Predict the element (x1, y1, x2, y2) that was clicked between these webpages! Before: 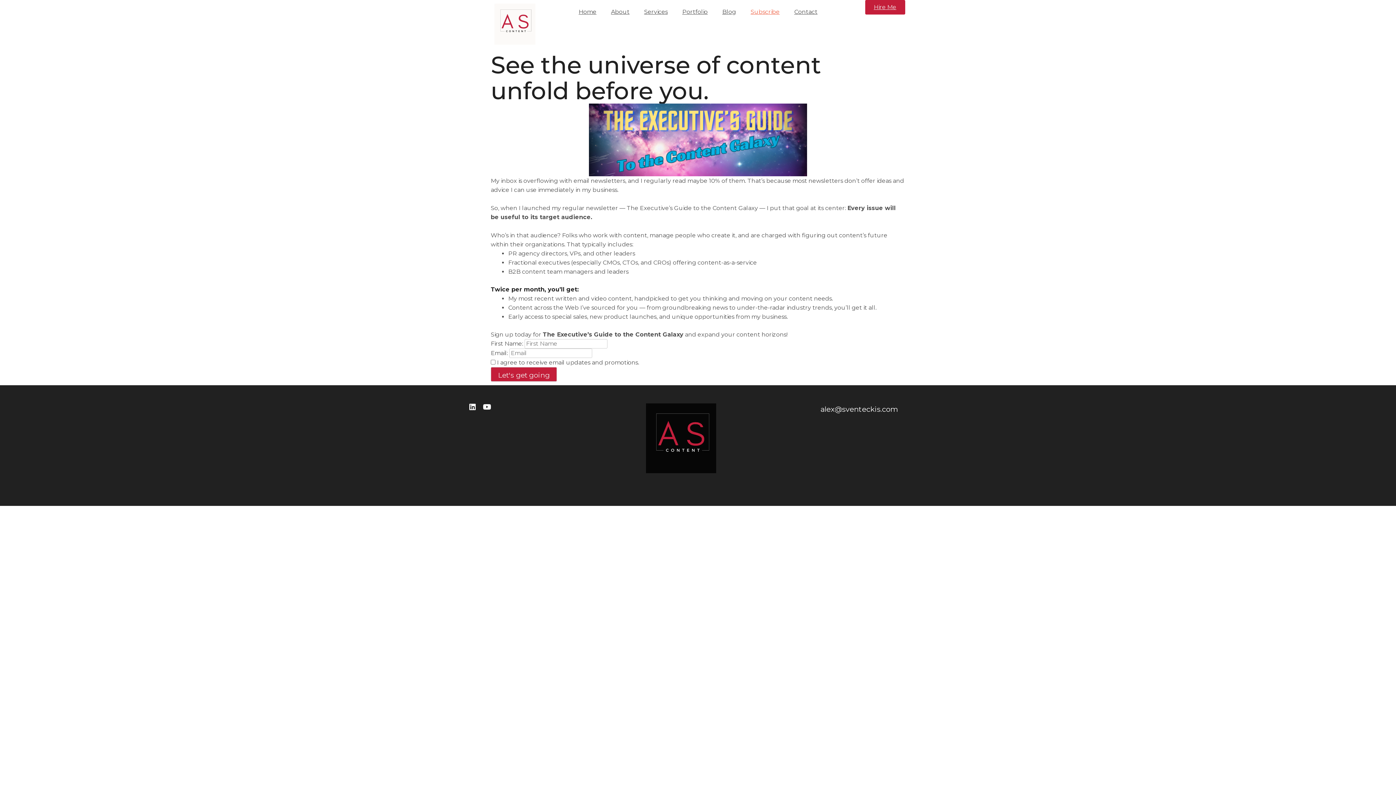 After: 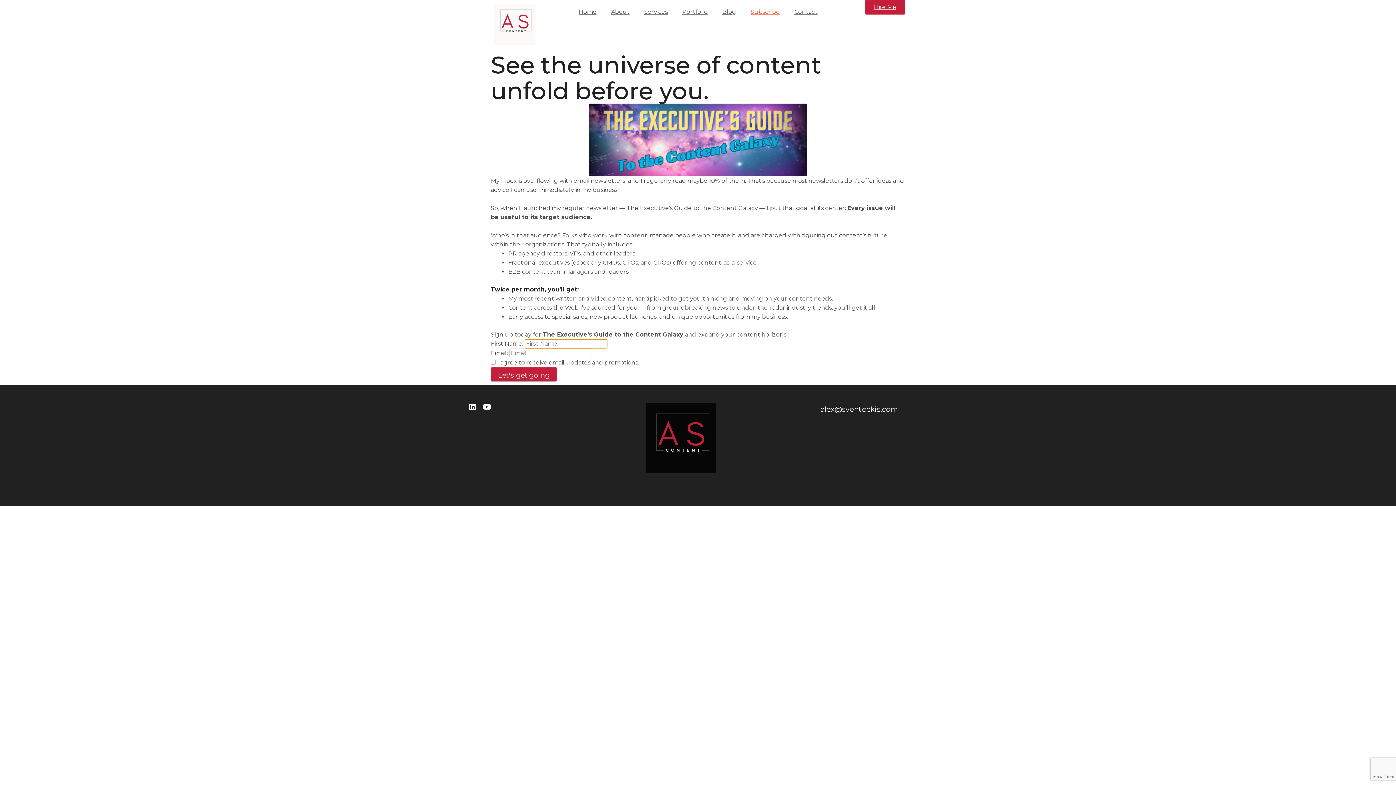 Action: label: Let's get going bbox: (490, 367, 557, 381)